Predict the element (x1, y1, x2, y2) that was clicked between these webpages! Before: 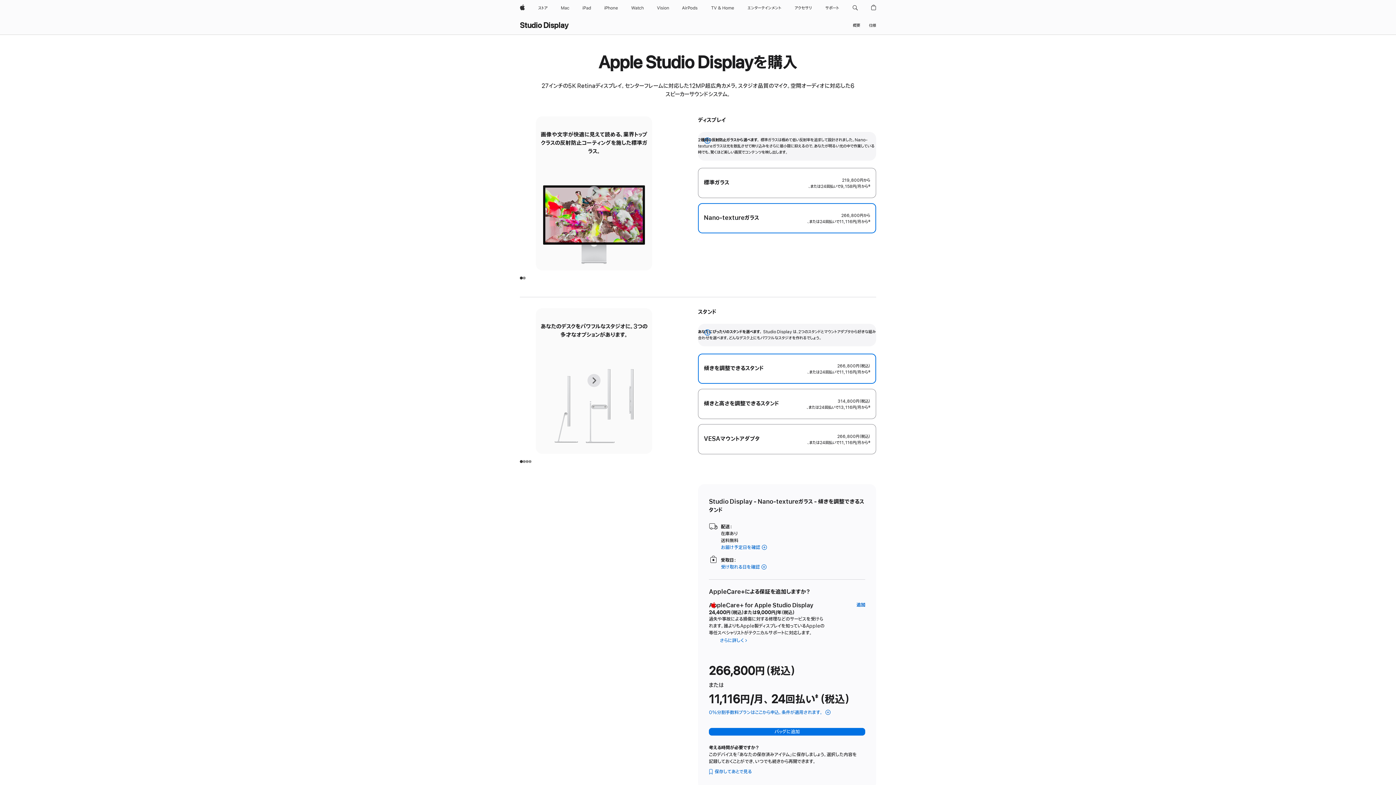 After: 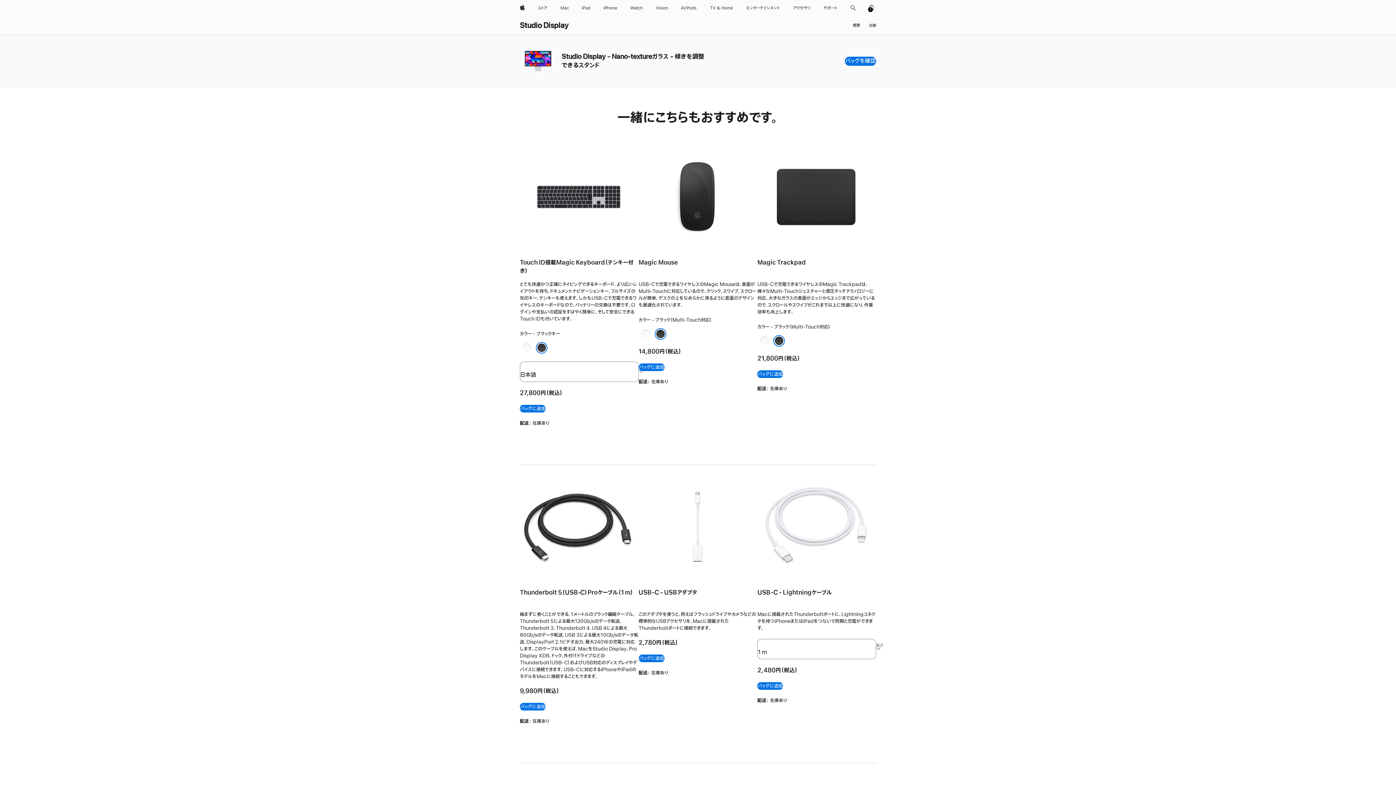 Action: bbox: (709, 728, 865, 736) label: バッグに追加